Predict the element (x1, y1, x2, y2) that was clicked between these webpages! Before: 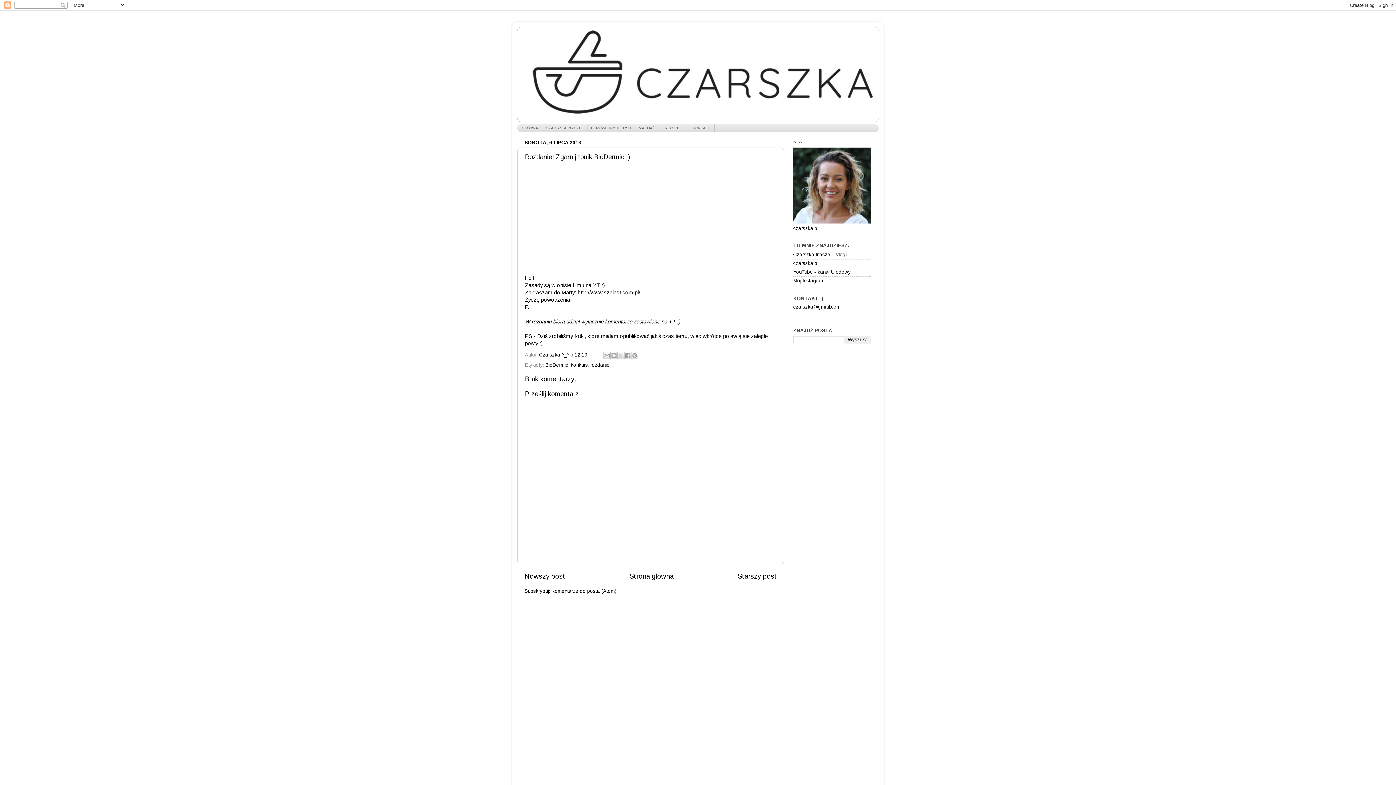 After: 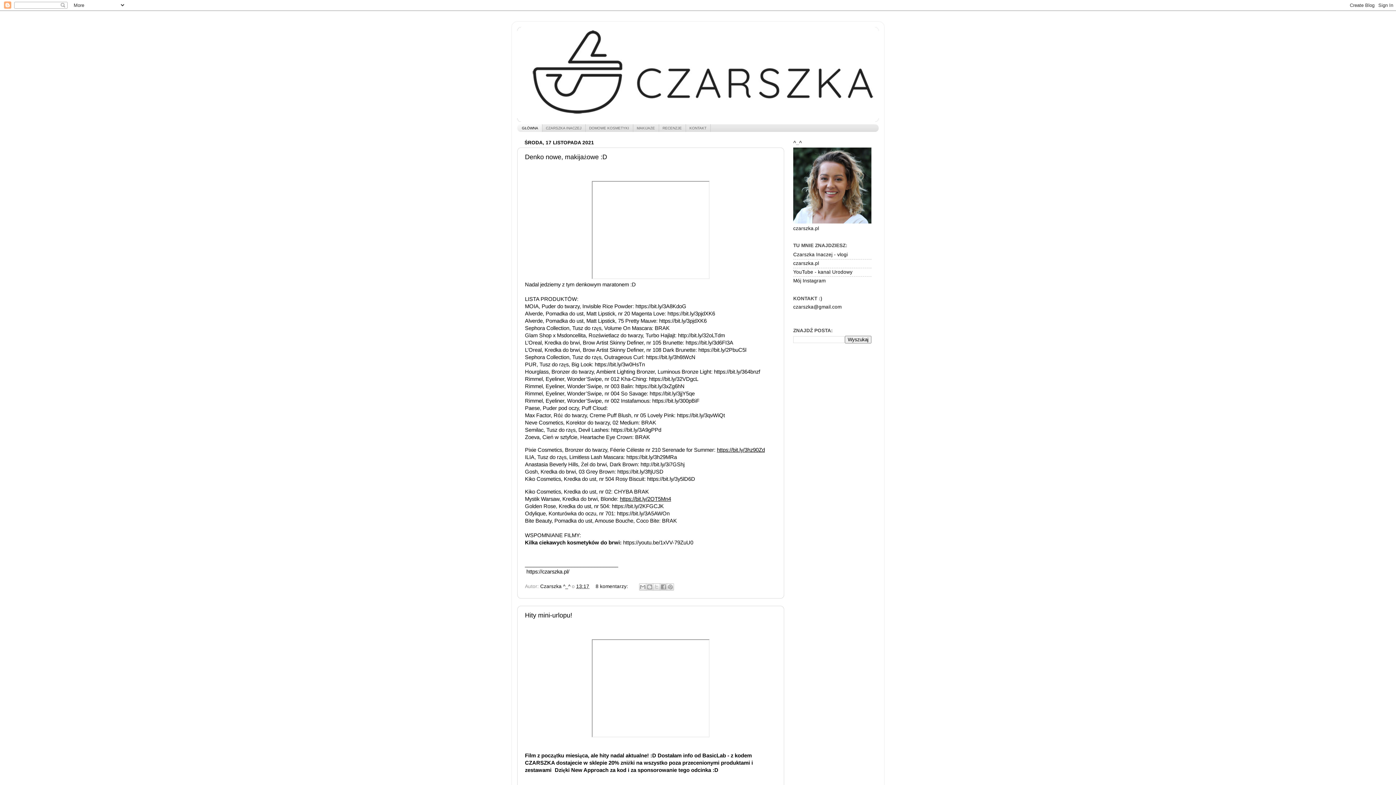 Action: bbox: (517, 27, 878, 121)